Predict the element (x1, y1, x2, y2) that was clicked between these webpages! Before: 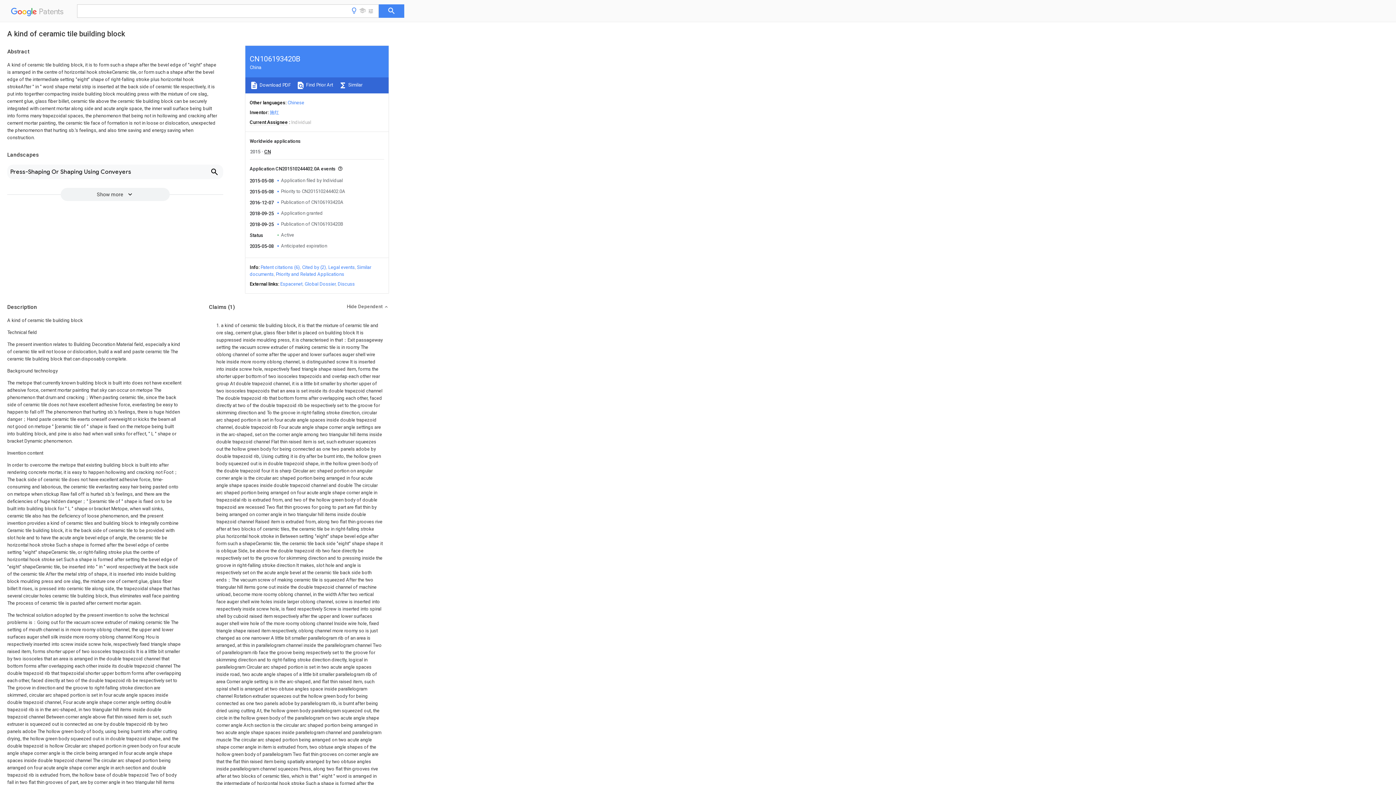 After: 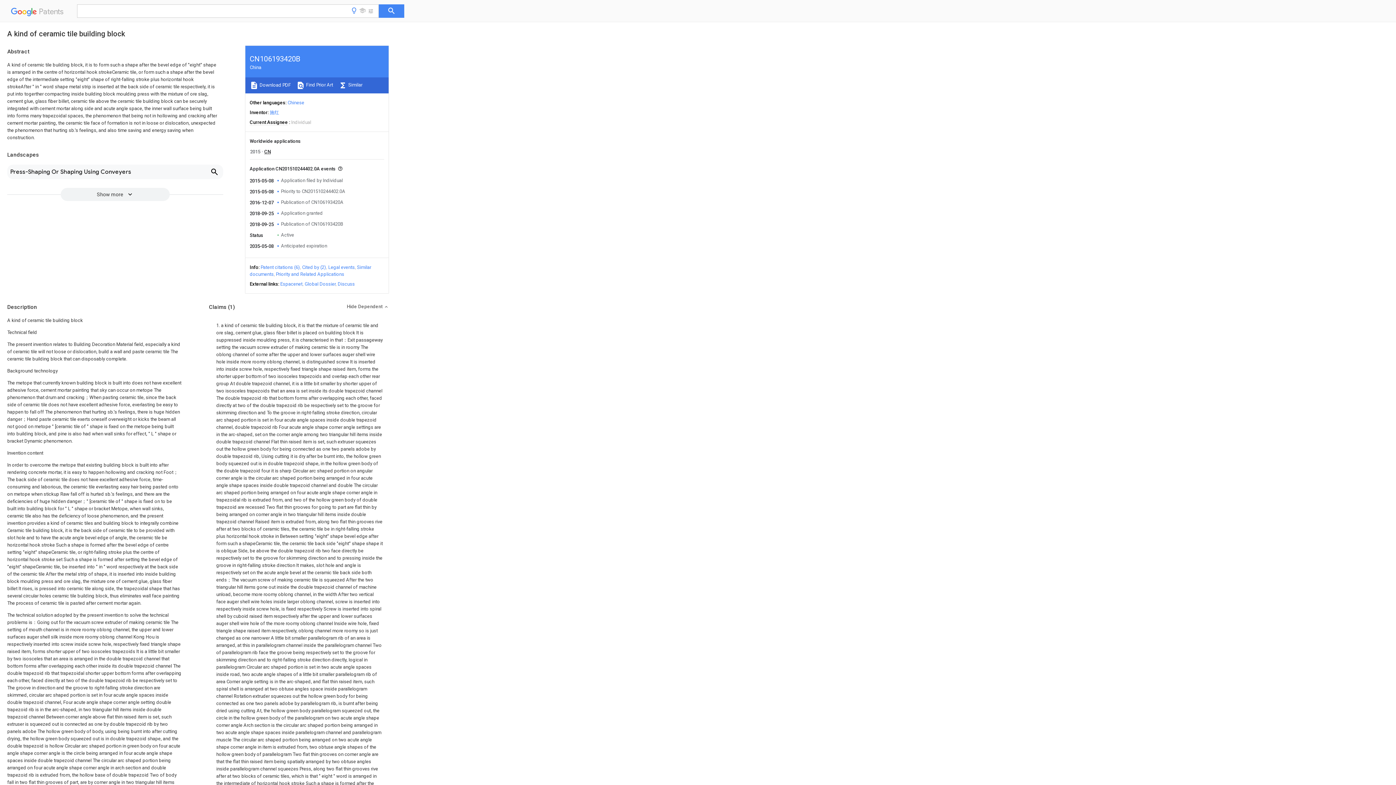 Action: bbox: (378, 4, 404, 17)